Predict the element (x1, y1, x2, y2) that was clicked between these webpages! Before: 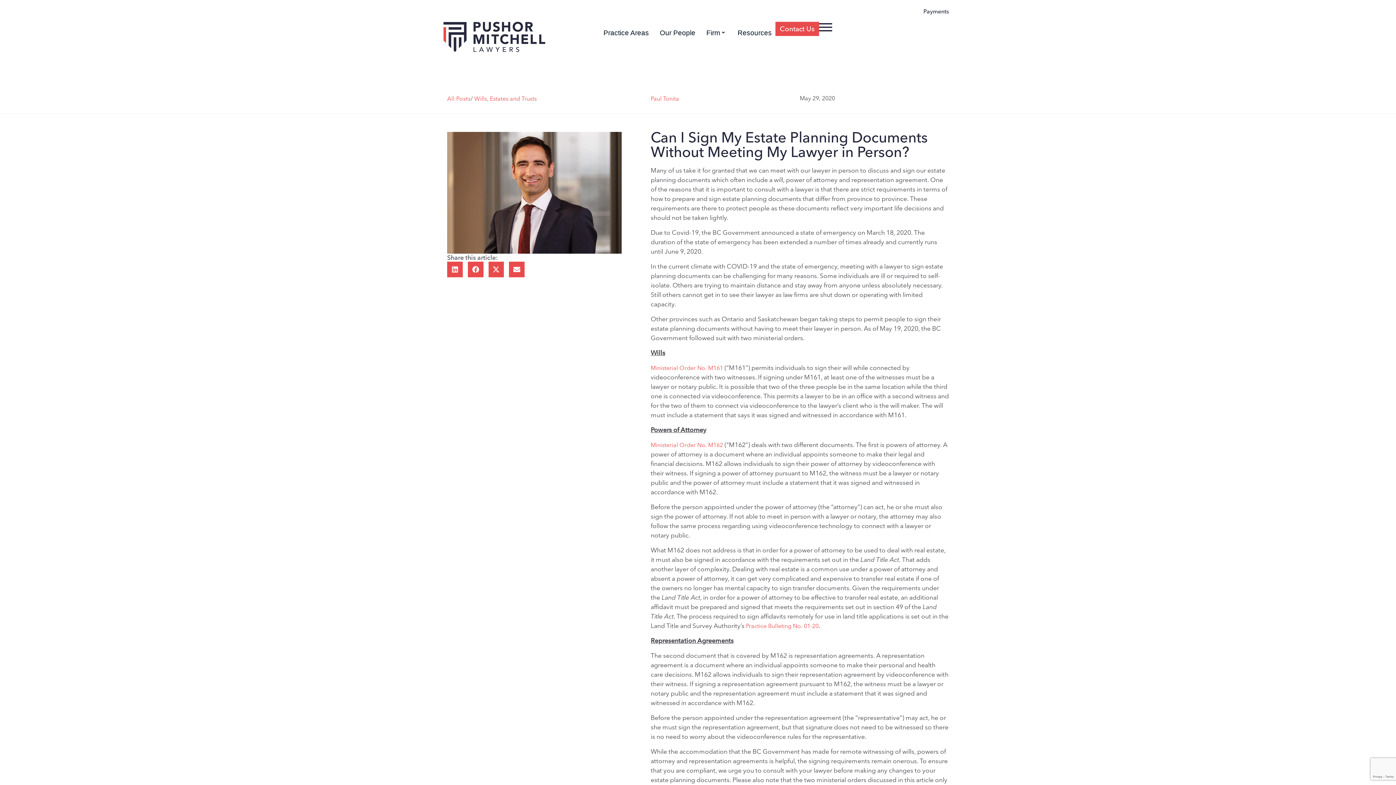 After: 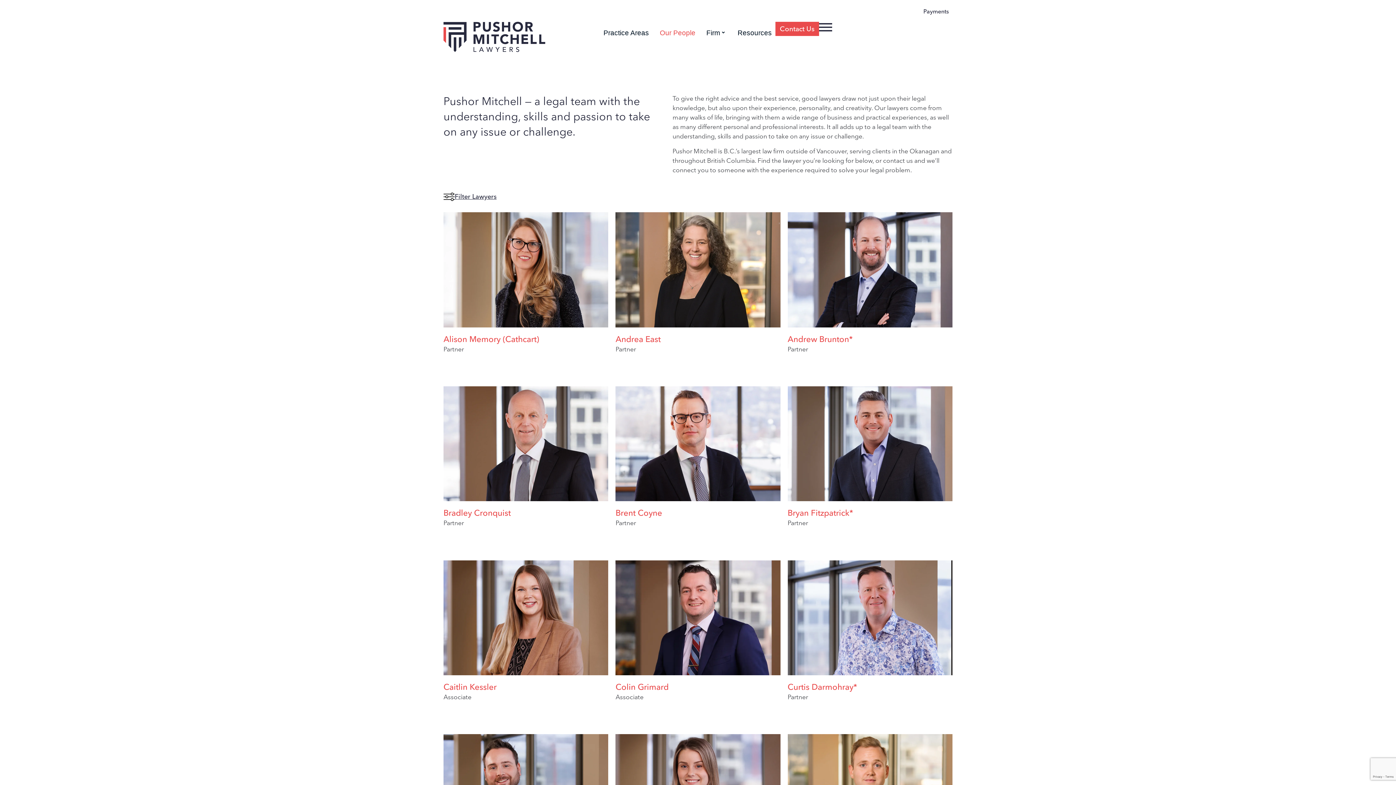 Action: label: Our People bbox: (656, 21, 699, 43)